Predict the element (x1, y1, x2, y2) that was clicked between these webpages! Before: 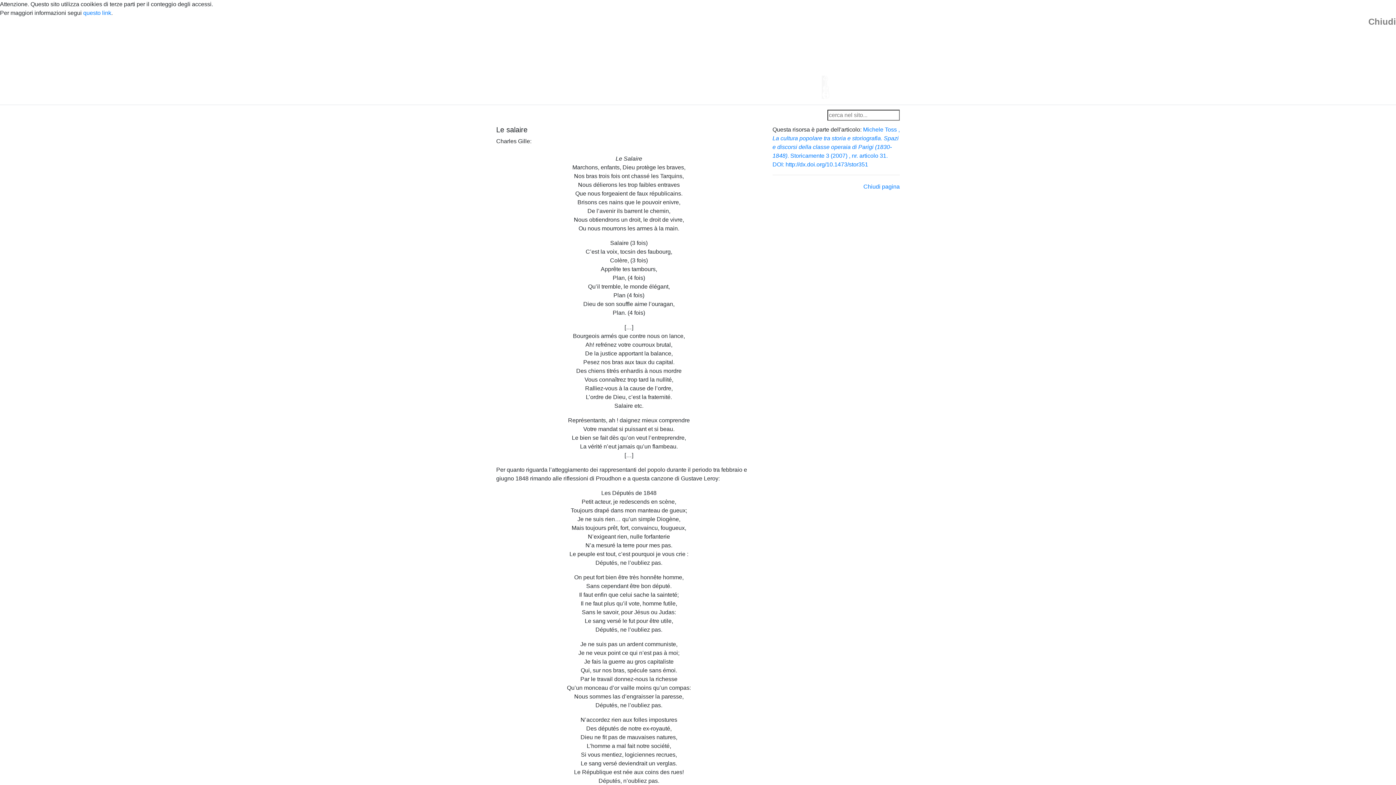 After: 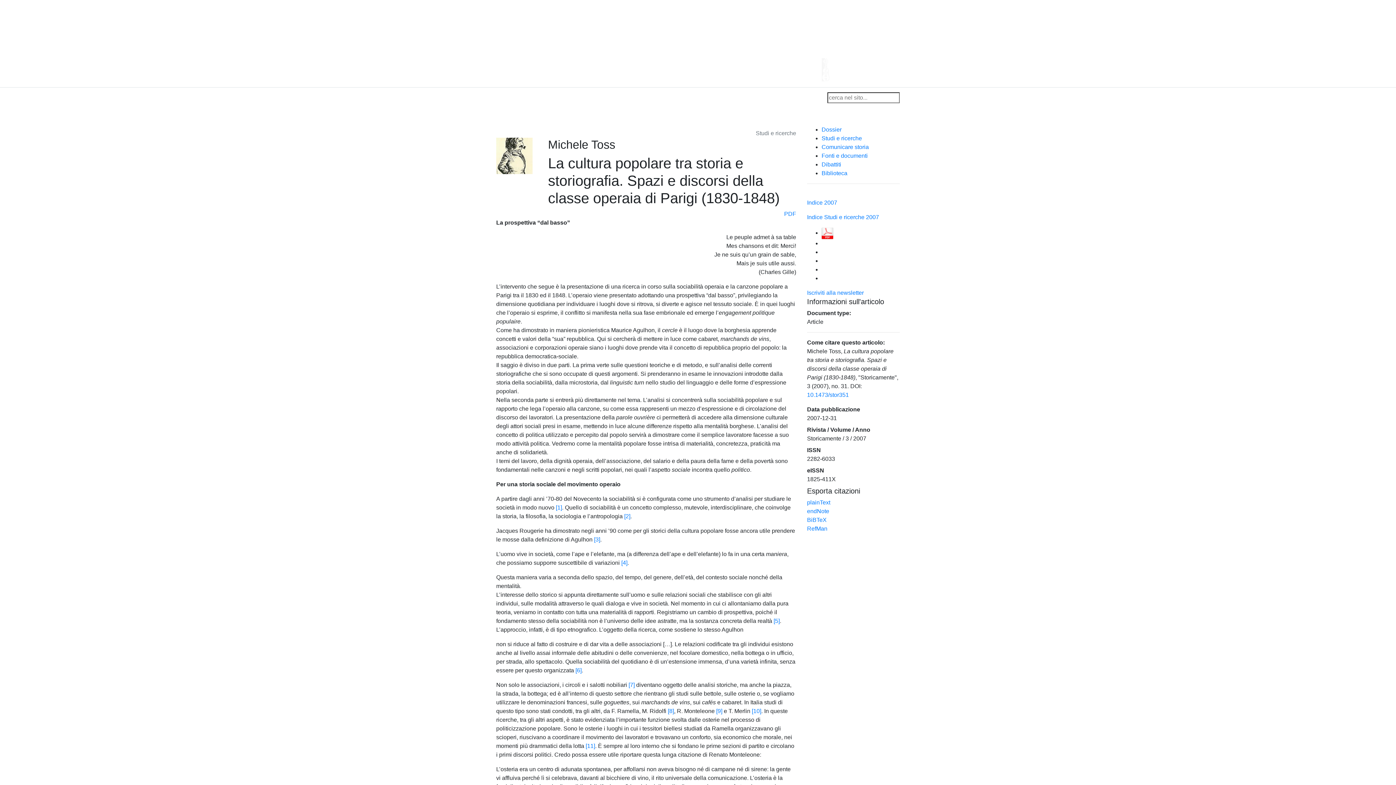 Action: label: Michele Toss , La cultura popolare tra storia e storiografia. Spazi e discorsi della classe operaia di Parigi (1830-1848). Storicamente 3 (2007) , nr. articolo 31.
DOI: http://dx.doi.org/10.1473/stor351 bbox: (772, 126, 900, 167)